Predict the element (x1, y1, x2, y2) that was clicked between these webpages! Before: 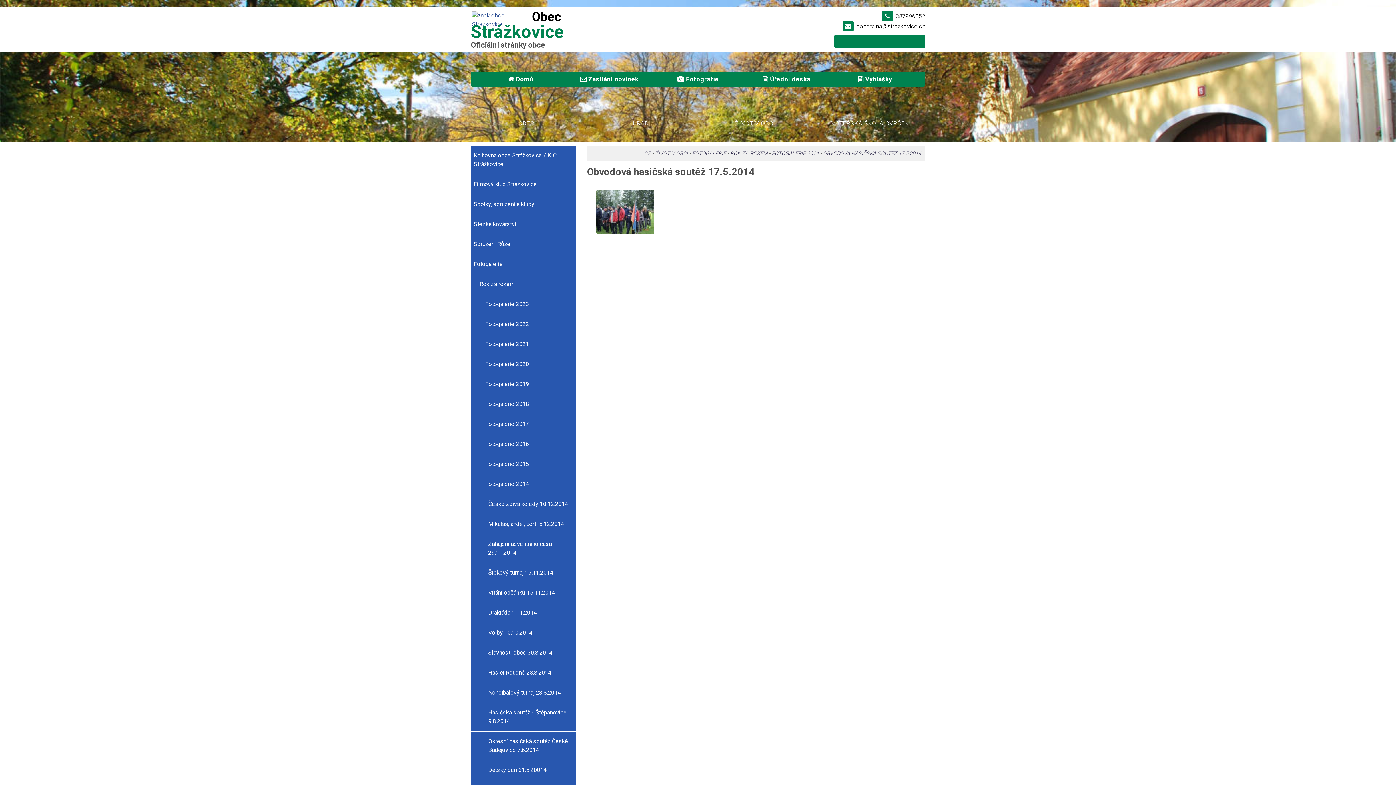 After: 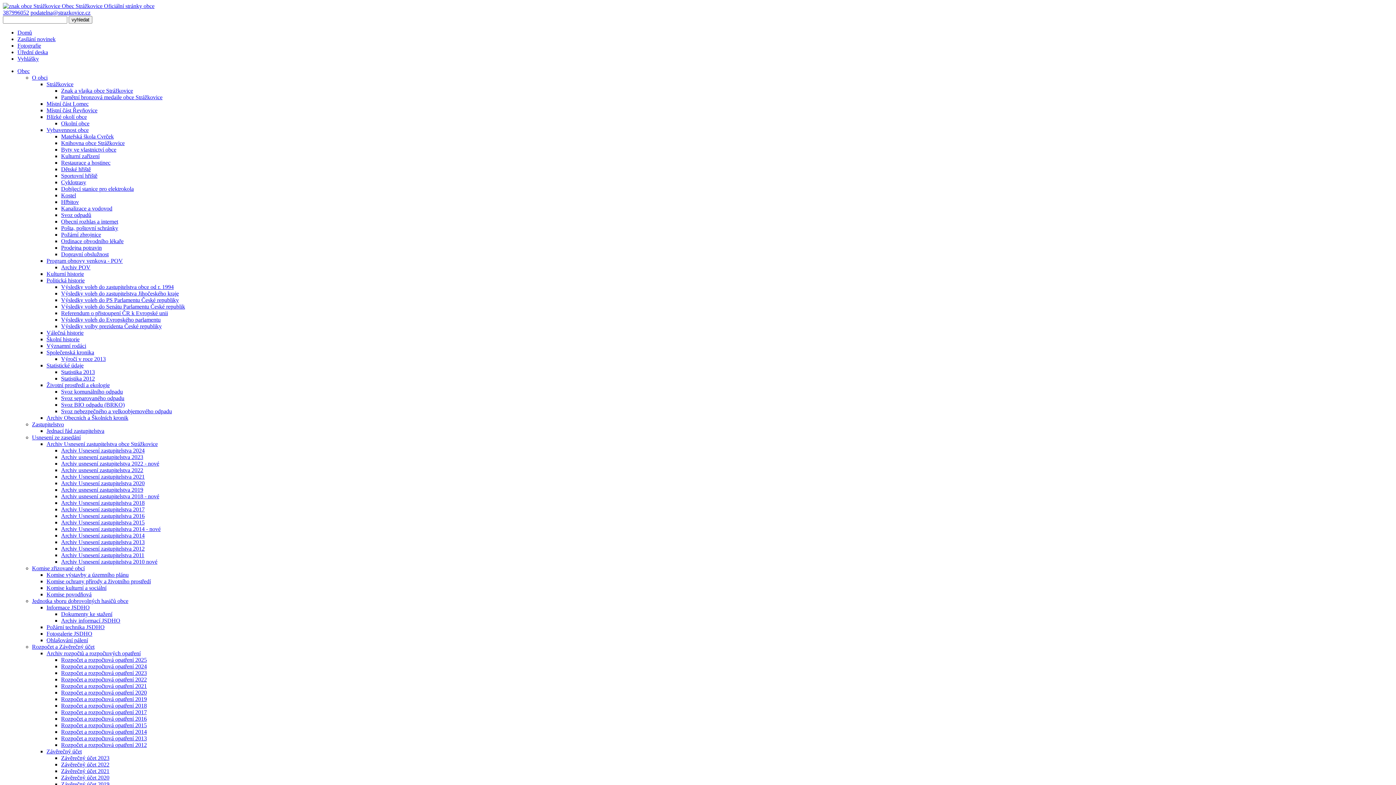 Action: bbox: (831, 74, 919, 84) label: Vyhlášky